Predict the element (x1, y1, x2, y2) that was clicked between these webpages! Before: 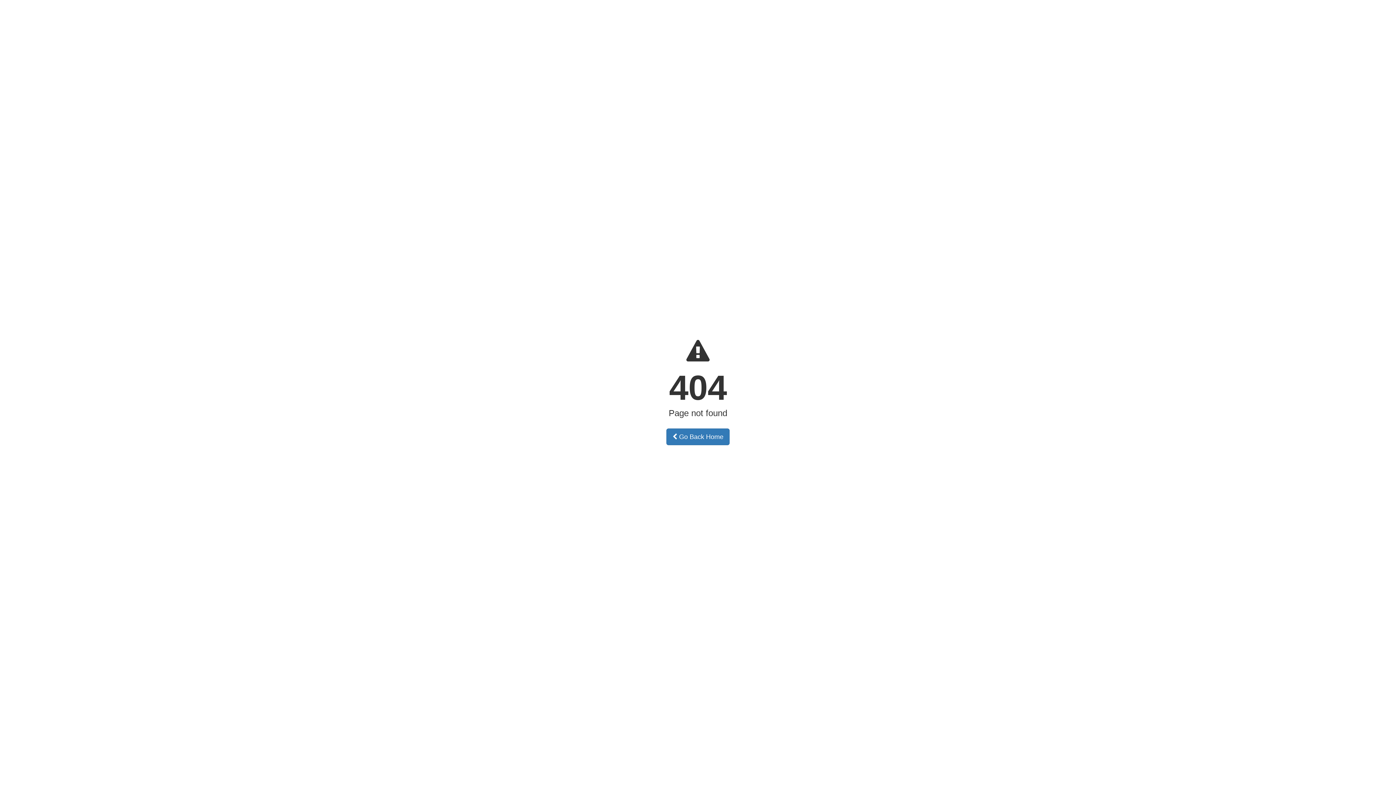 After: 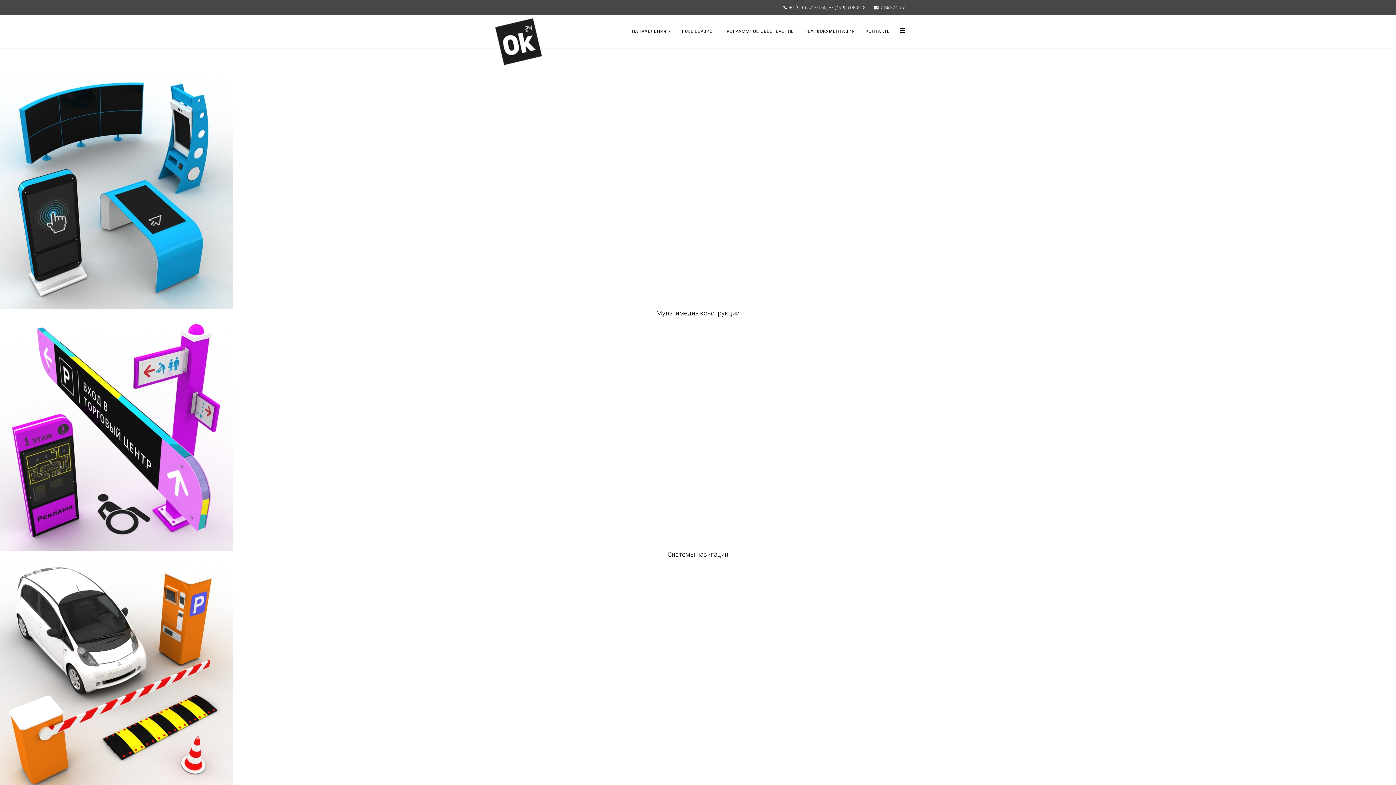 Action: label:  Go Back Home bbox: (666, 428, 729, 445)